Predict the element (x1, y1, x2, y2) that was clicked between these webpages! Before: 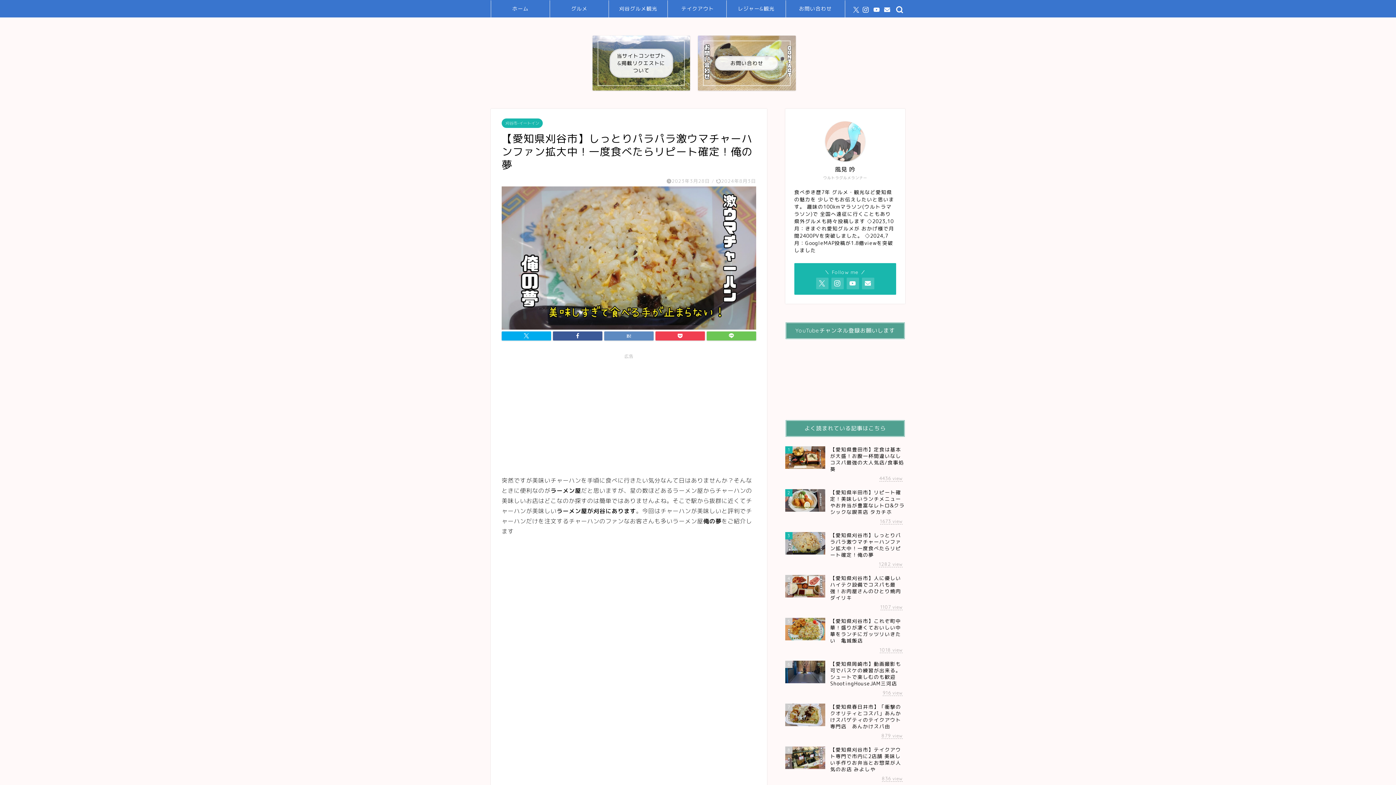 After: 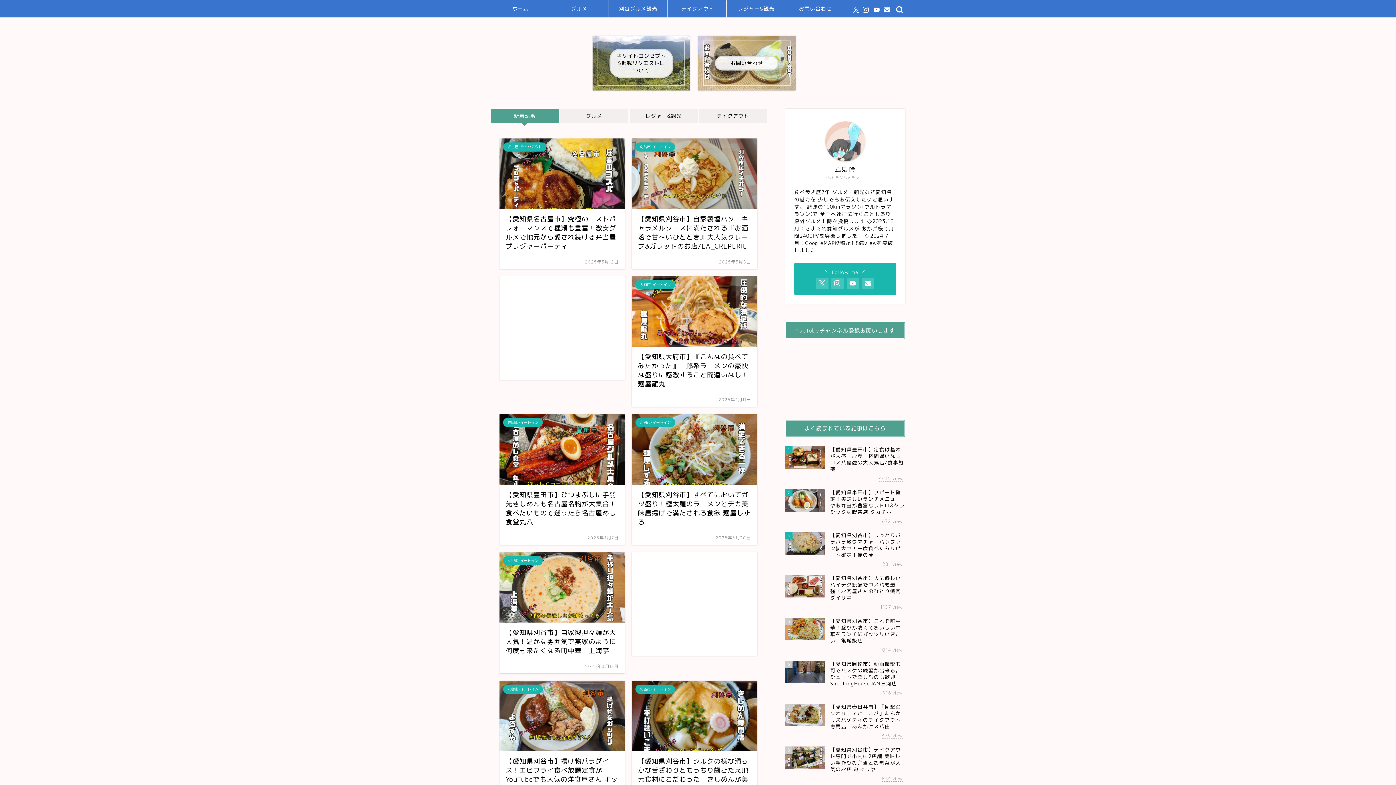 Action: bbox: (786, 0, 845, 17) label: お問い合わせ